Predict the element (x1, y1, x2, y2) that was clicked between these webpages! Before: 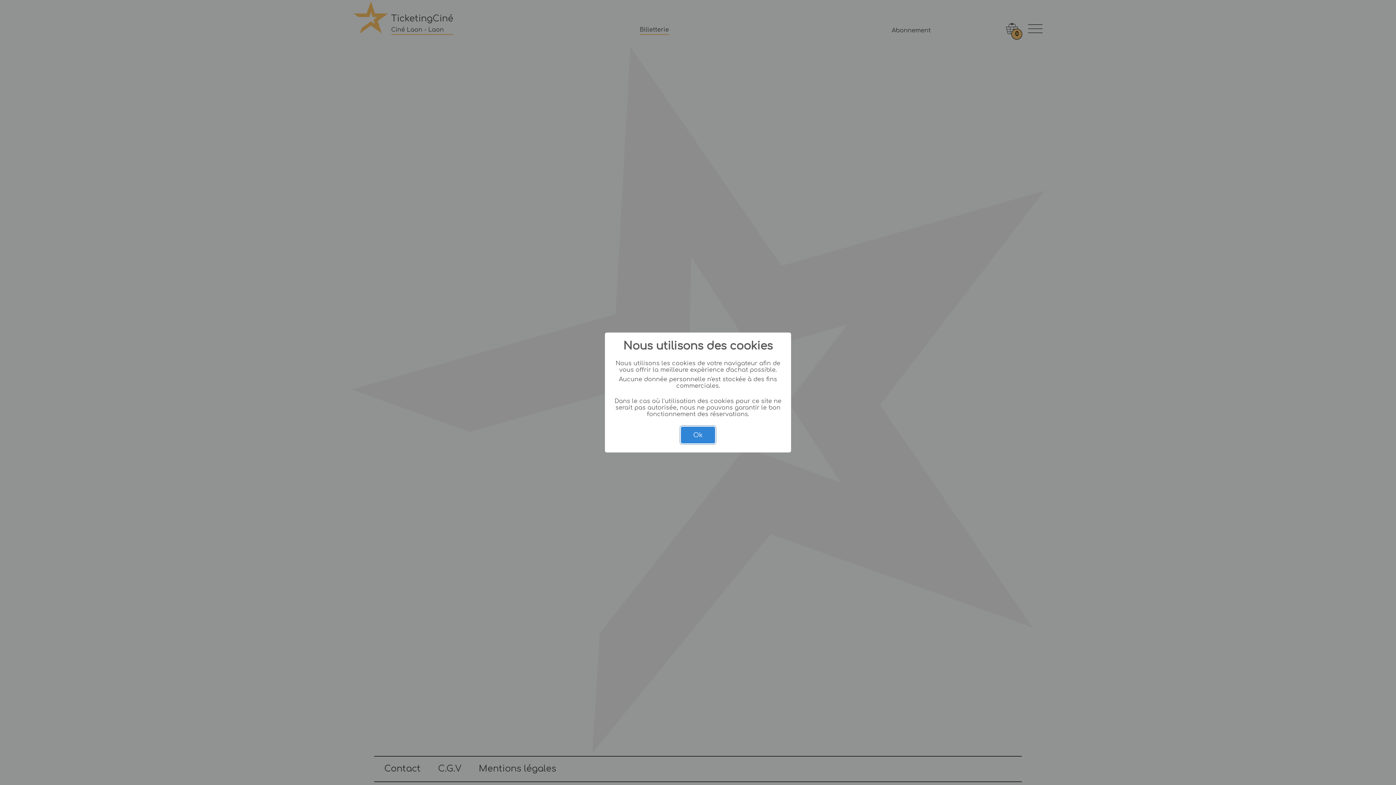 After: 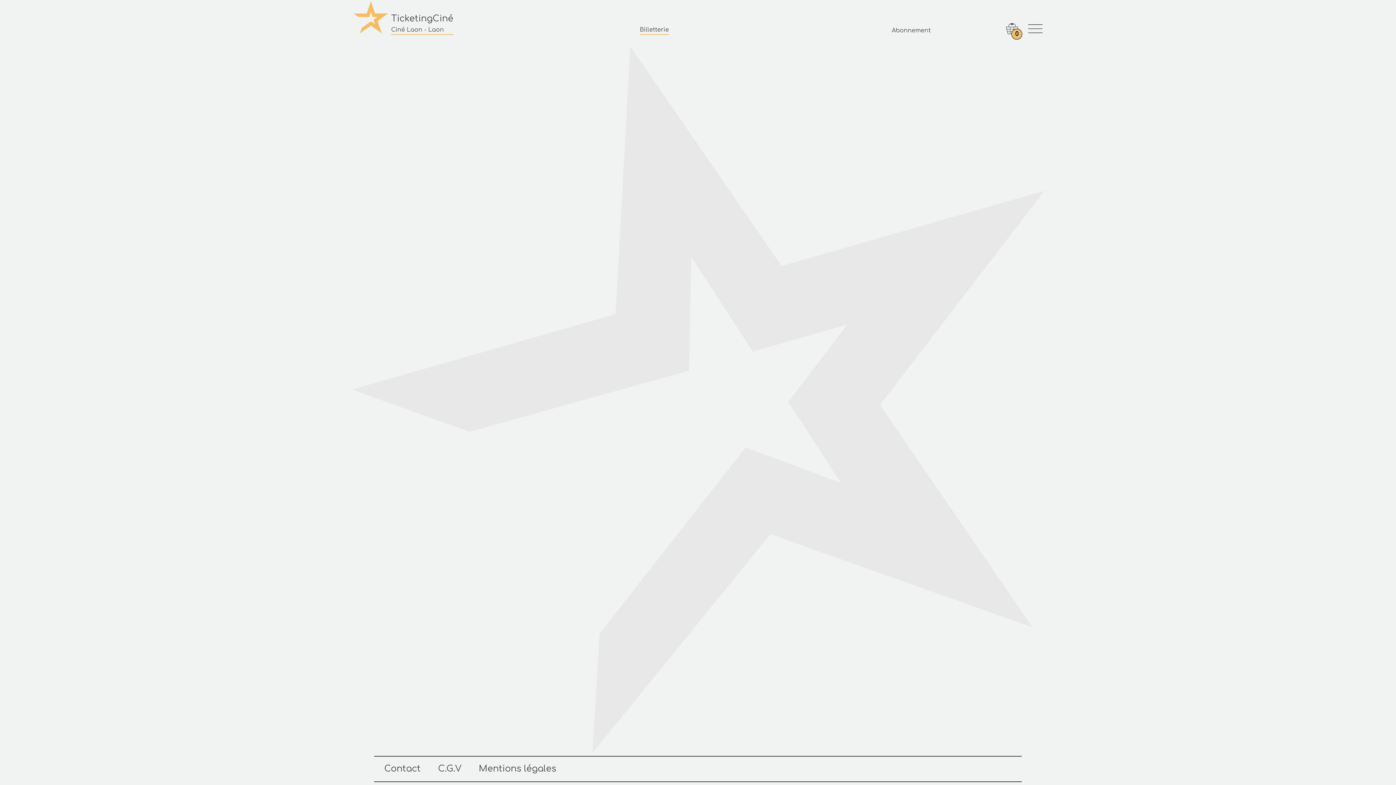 Action: bbox: (681, 426, 715, 443) label: Ok